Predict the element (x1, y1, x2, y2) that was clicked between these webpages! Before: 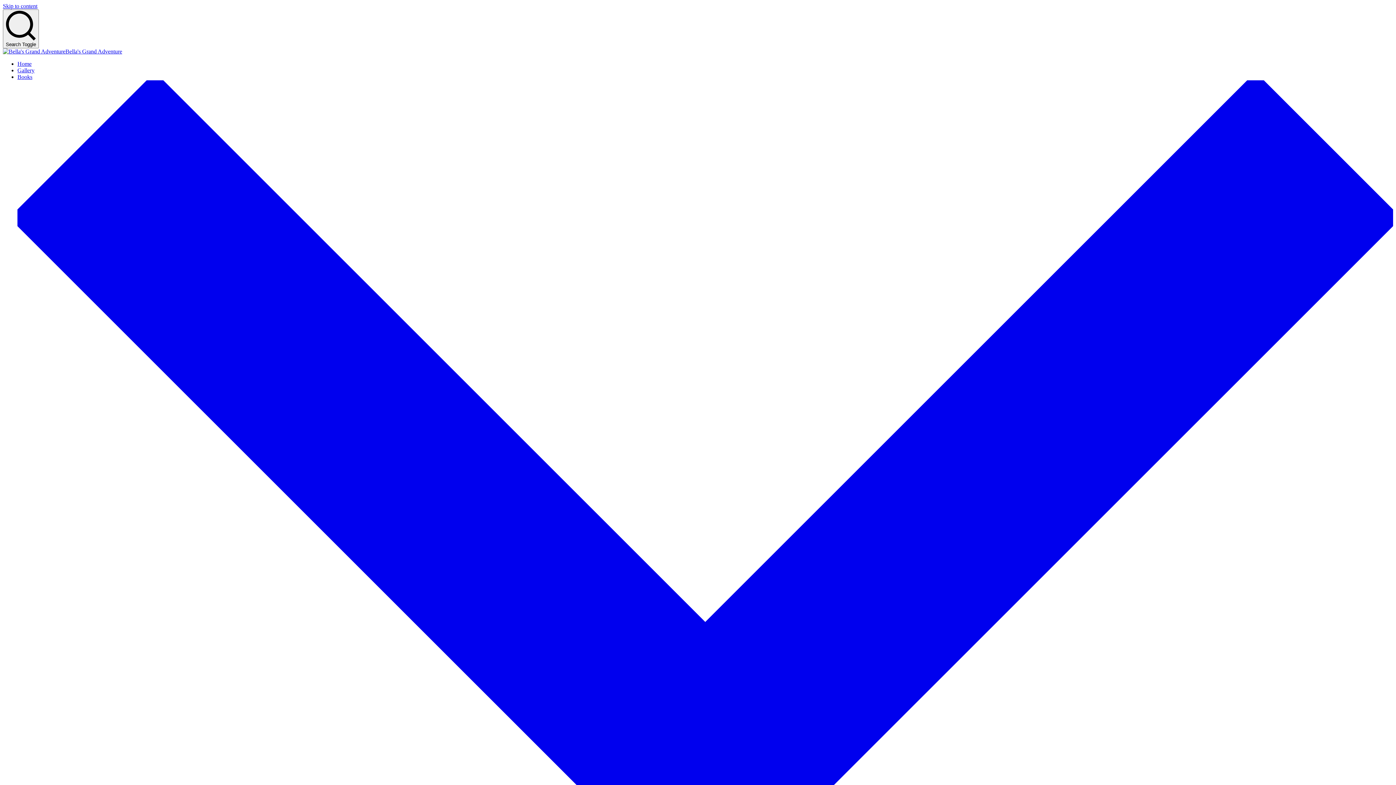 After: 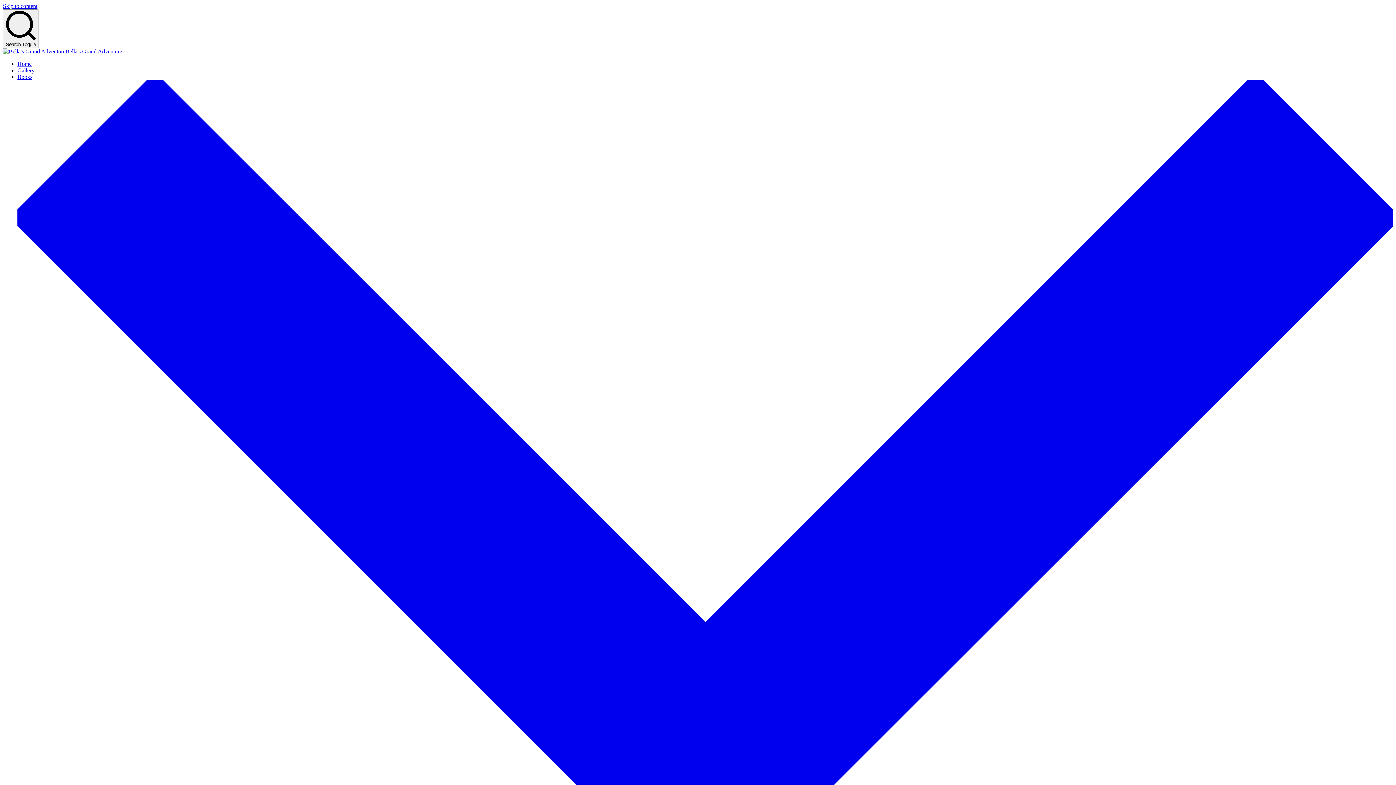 Action: bbox: (17, 73, 1393, 907) label: Books